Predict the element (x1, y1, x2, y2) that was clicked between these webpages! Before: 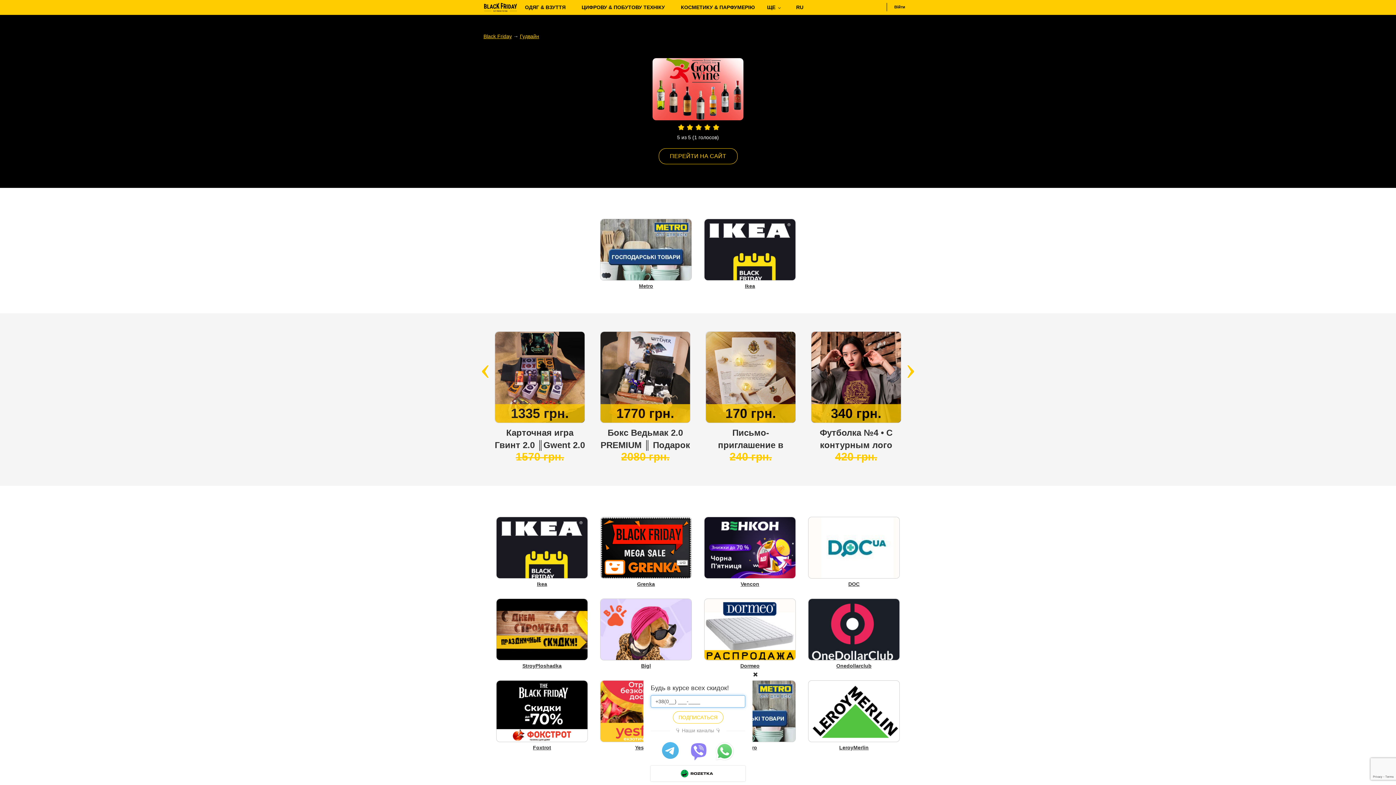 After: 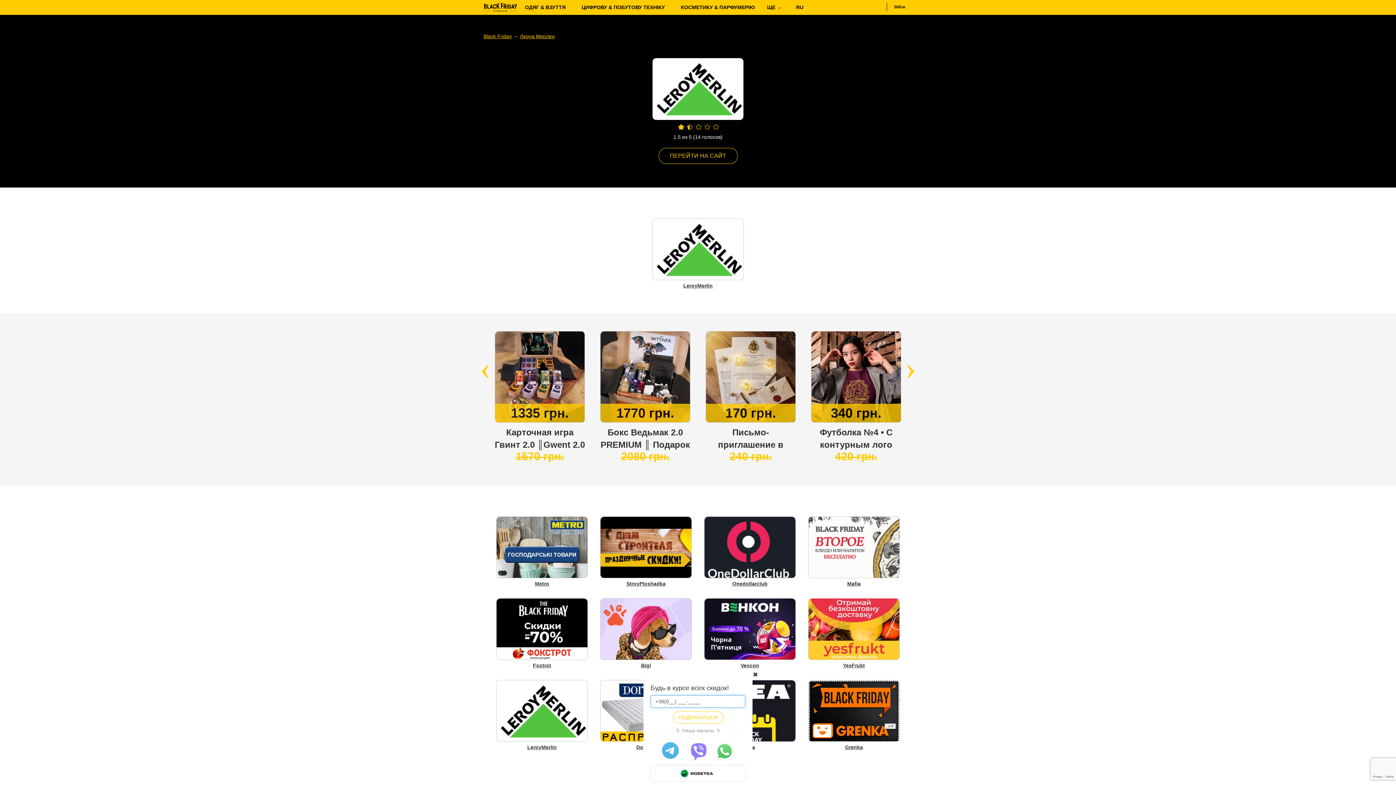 Action: label: LeroyMerlin bbox: (839, 744, 868, 750)